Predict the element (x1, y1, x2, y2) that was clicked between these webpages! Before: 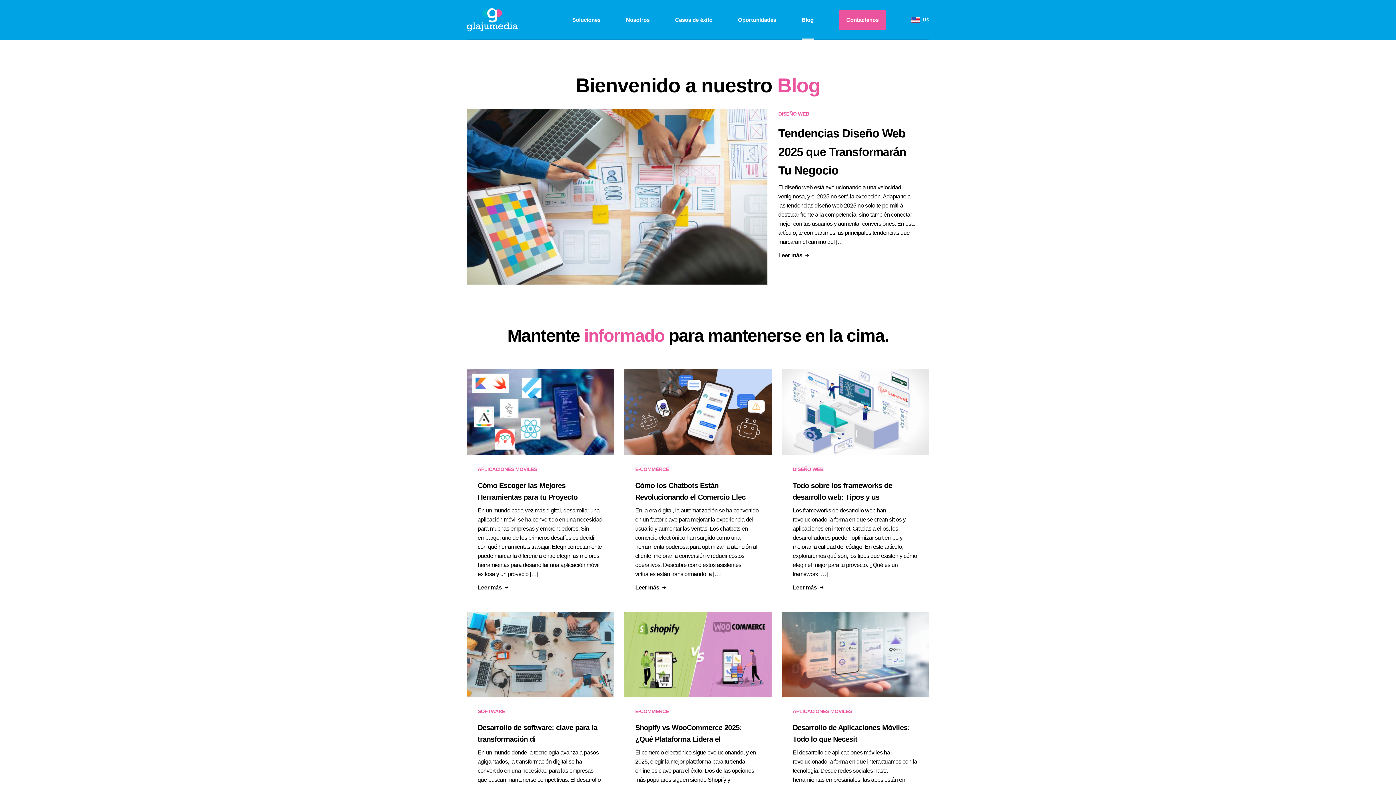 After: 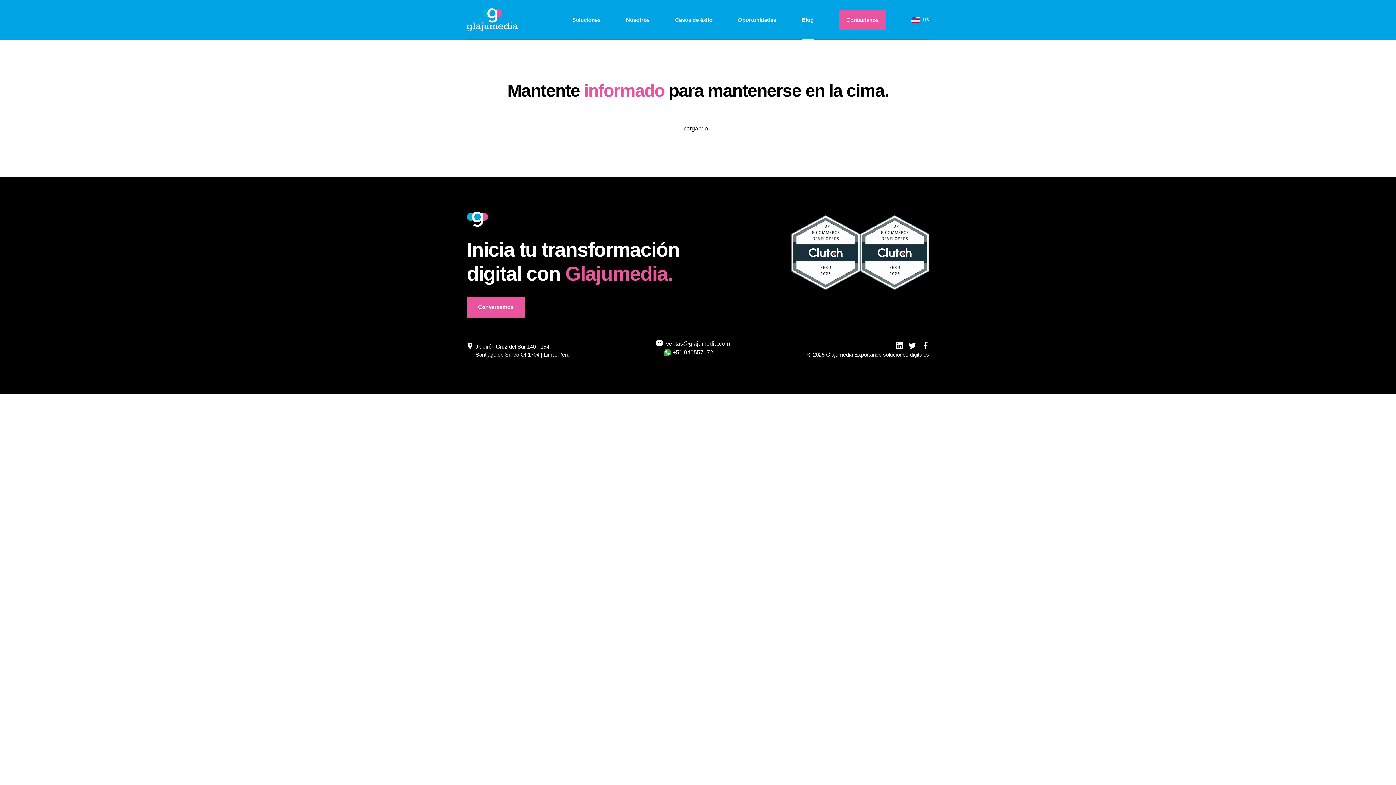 Action: label: DISEÑO WEB bbox: (778, 110, 809, 116)